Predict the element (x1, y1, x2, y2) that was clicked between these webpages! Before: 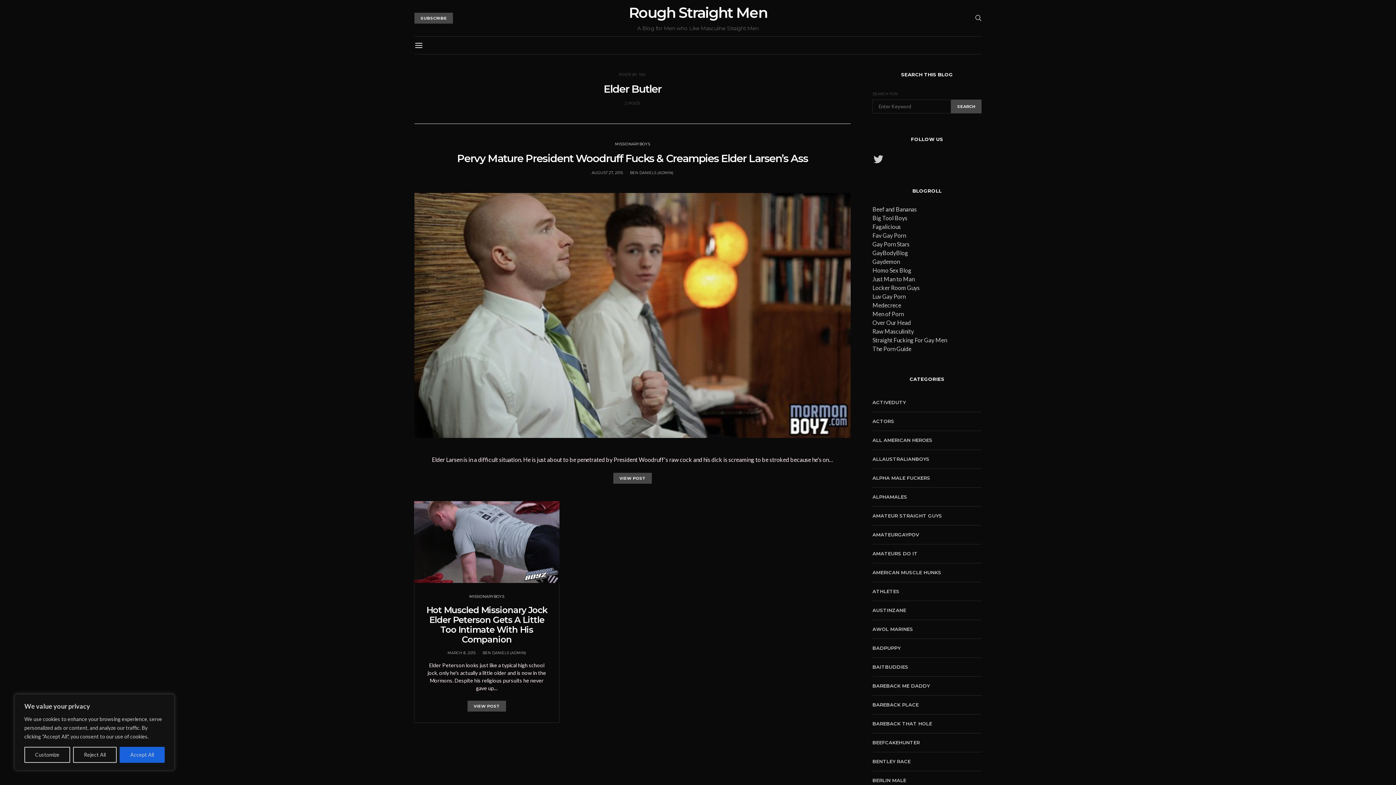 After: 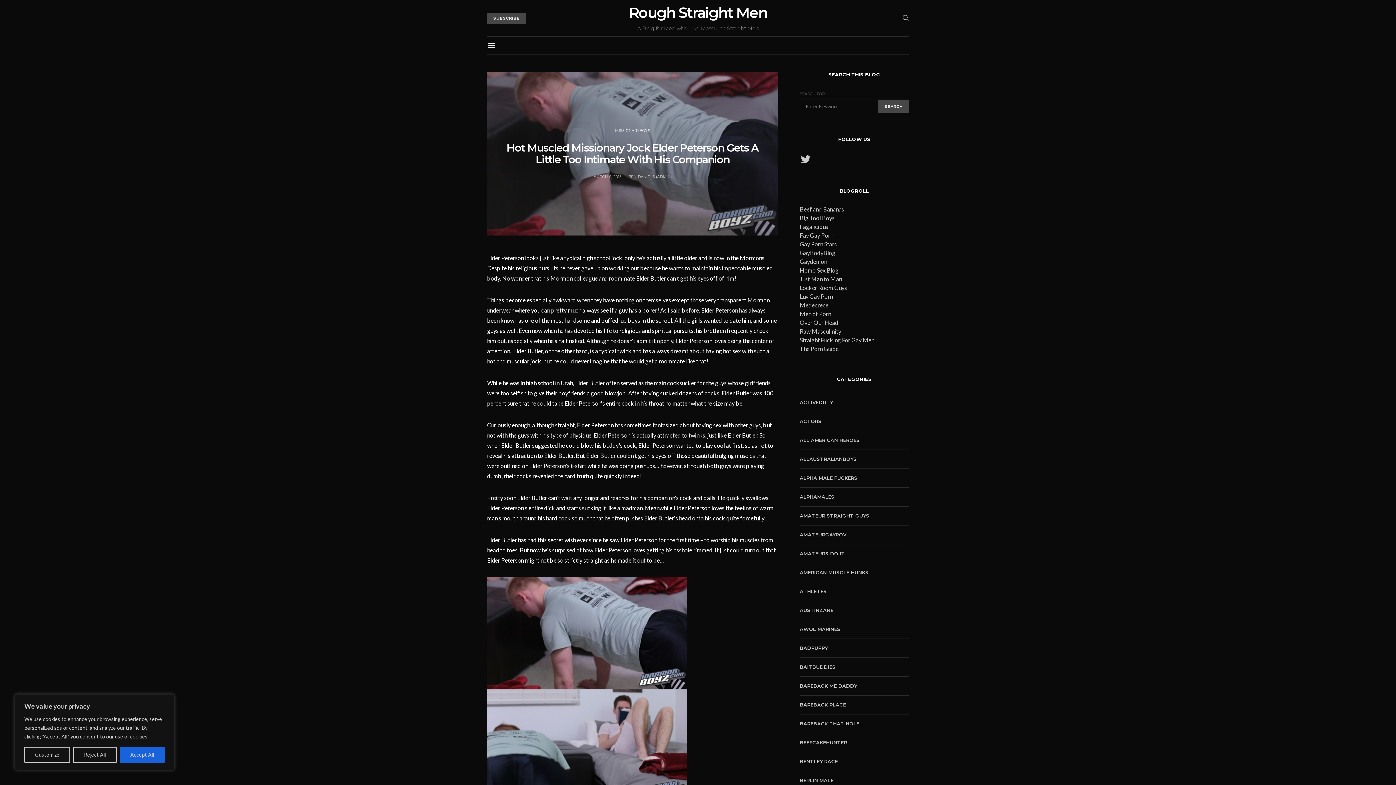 Action: bbox: (414, 501, 559, 583)